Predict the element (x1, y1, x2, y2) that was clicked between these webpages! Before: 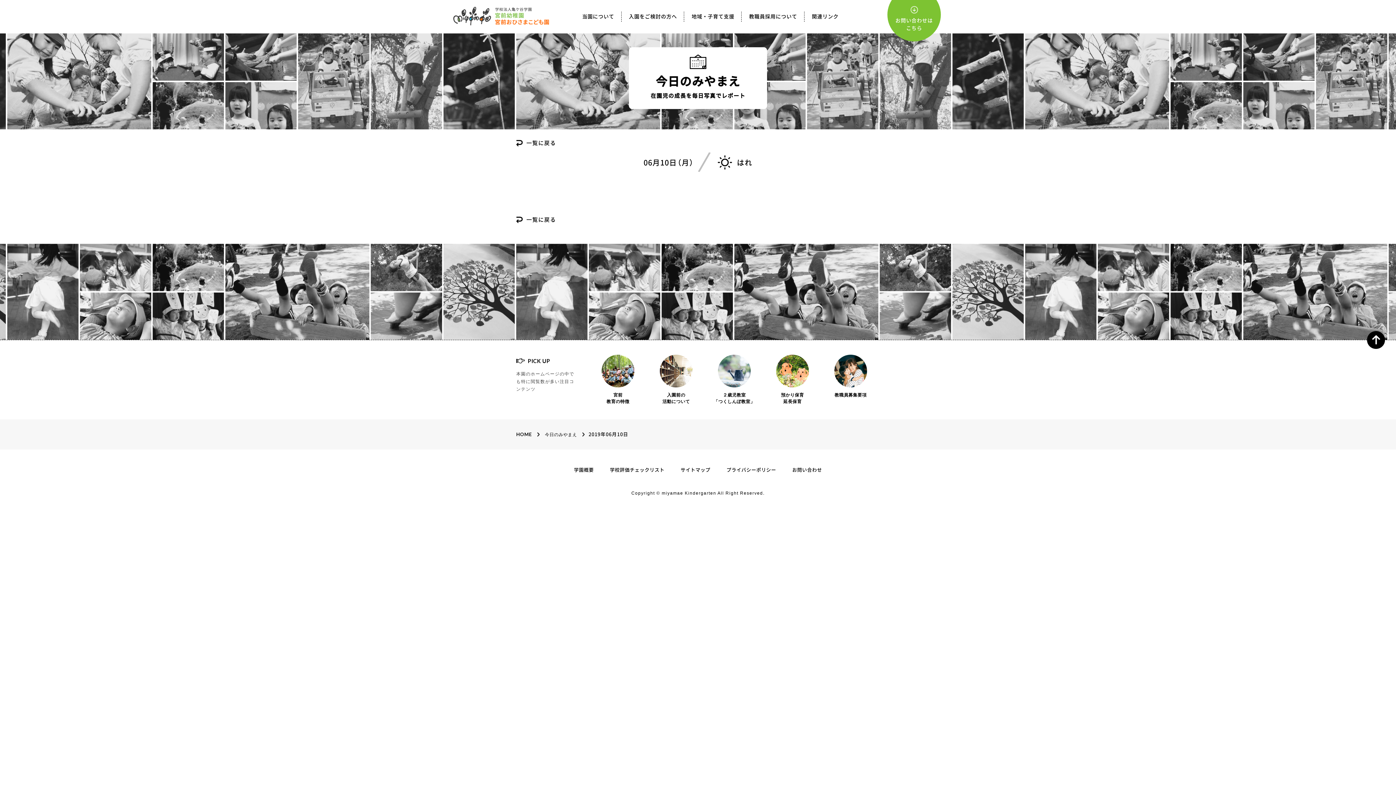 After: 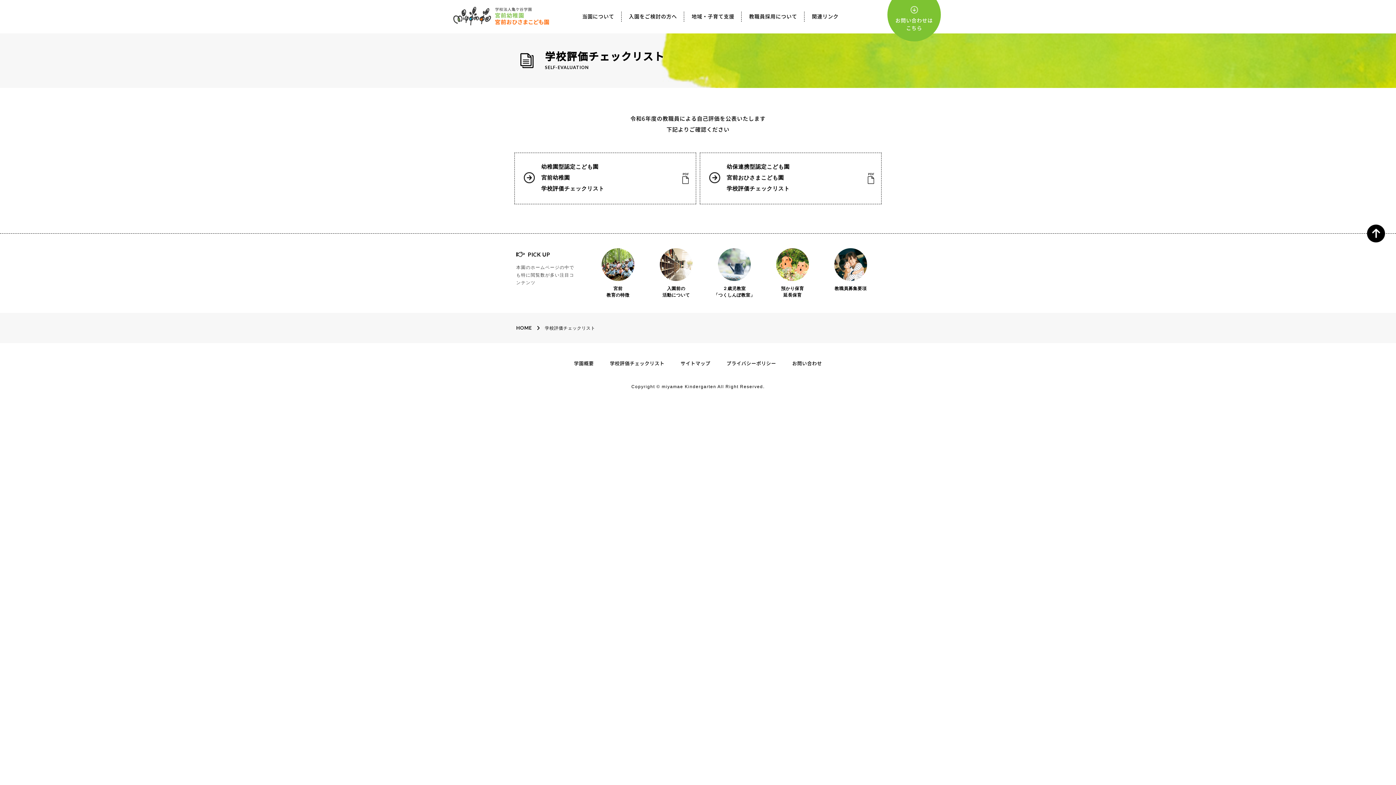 Action: label: 学校評価チェックリスト bbox: (610, 468, 664, 472)